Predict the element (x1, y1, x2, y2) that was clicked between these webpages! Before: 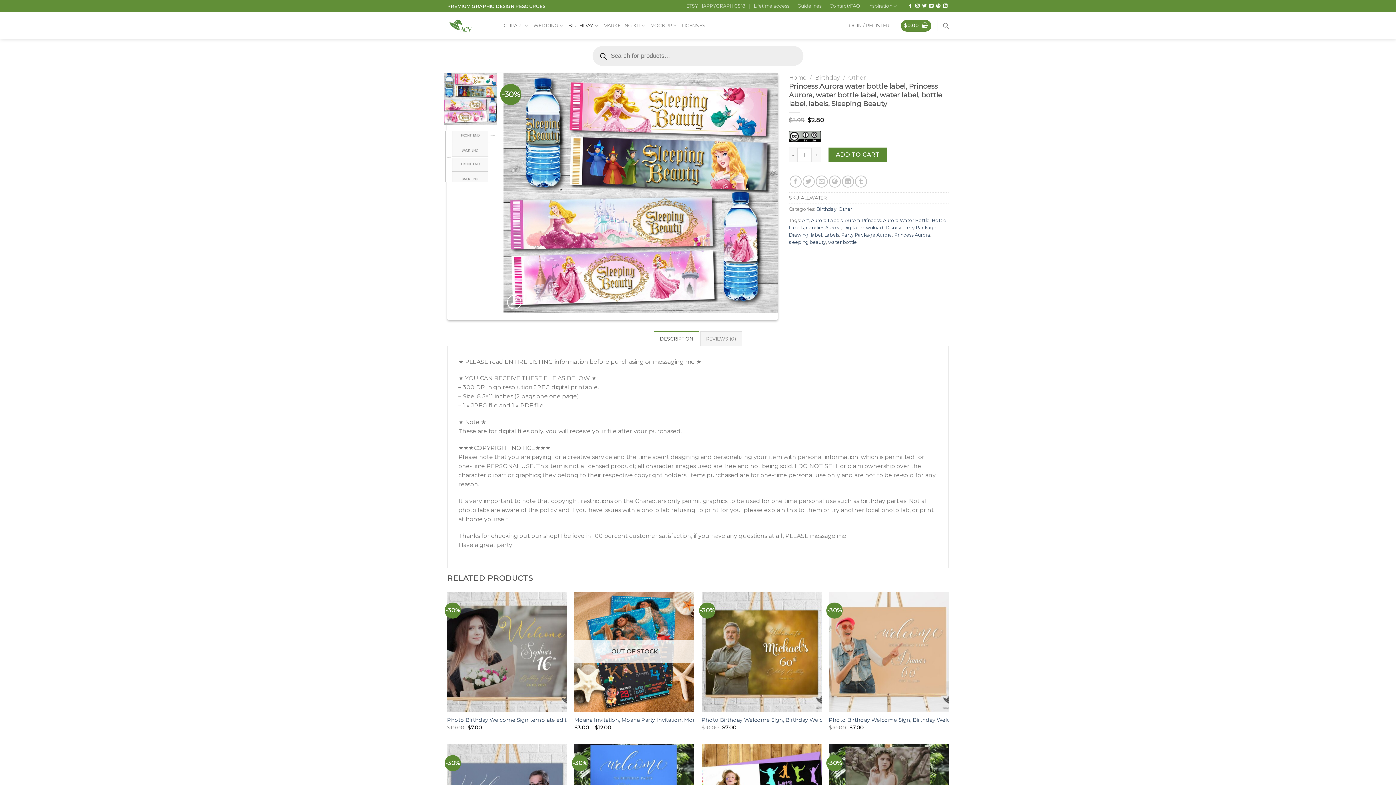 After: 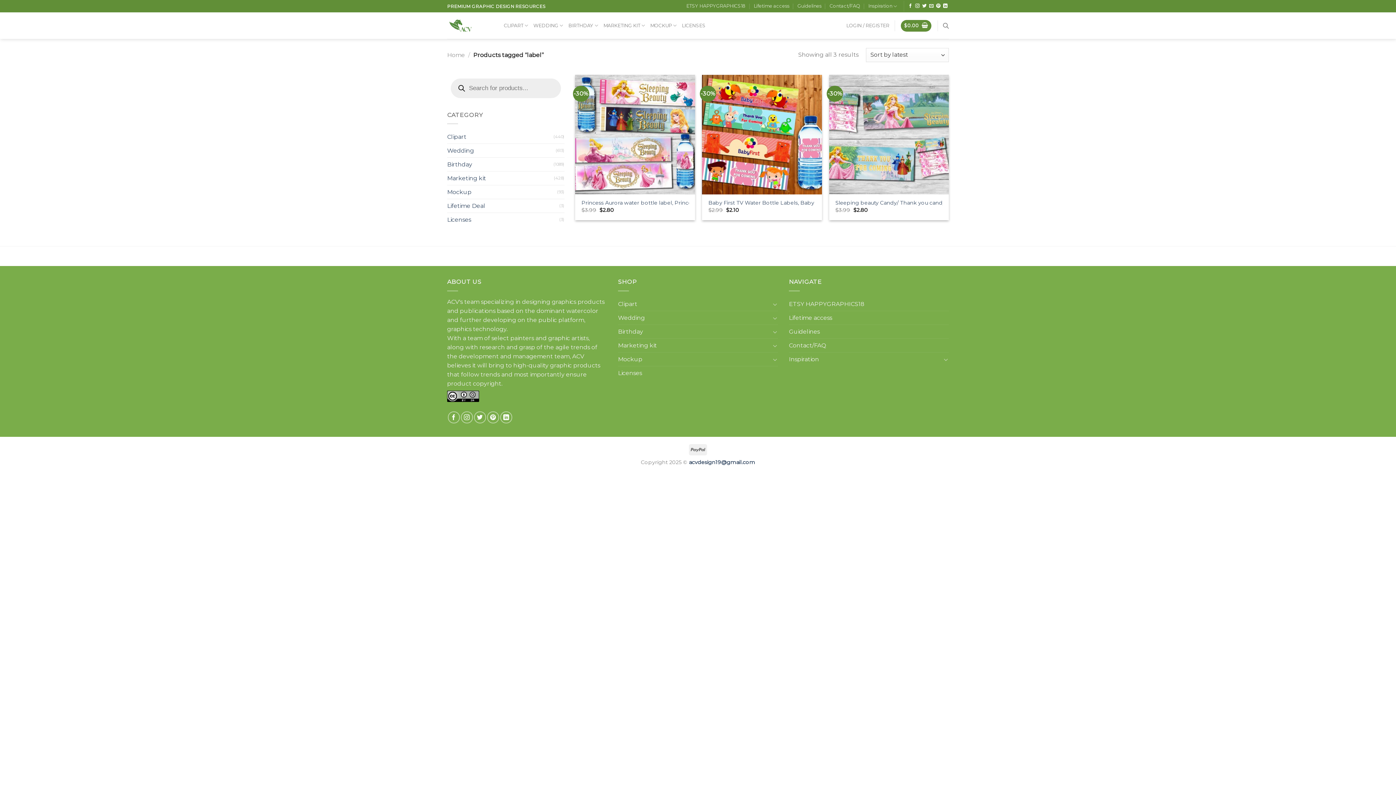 Action: label: label bbox: (810, 232, 822, 237)